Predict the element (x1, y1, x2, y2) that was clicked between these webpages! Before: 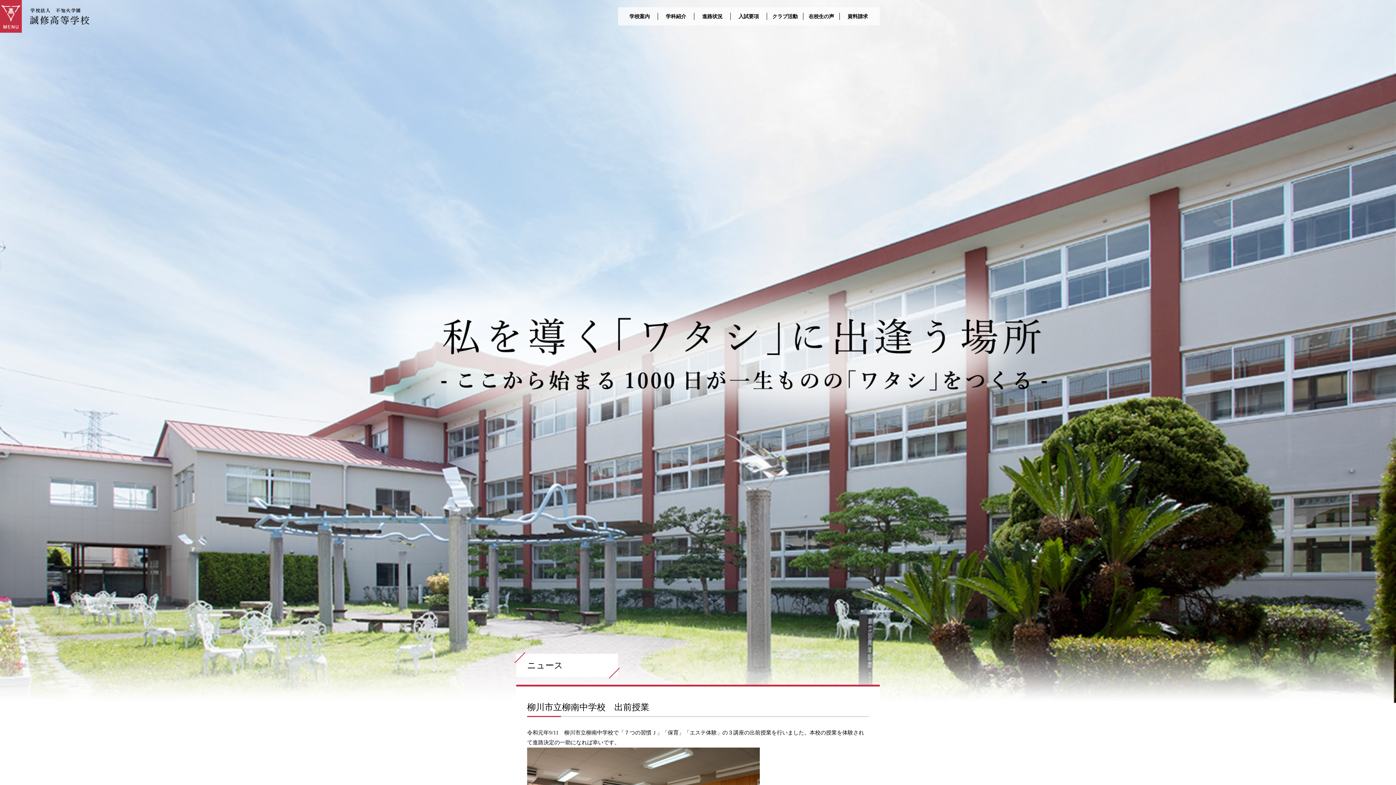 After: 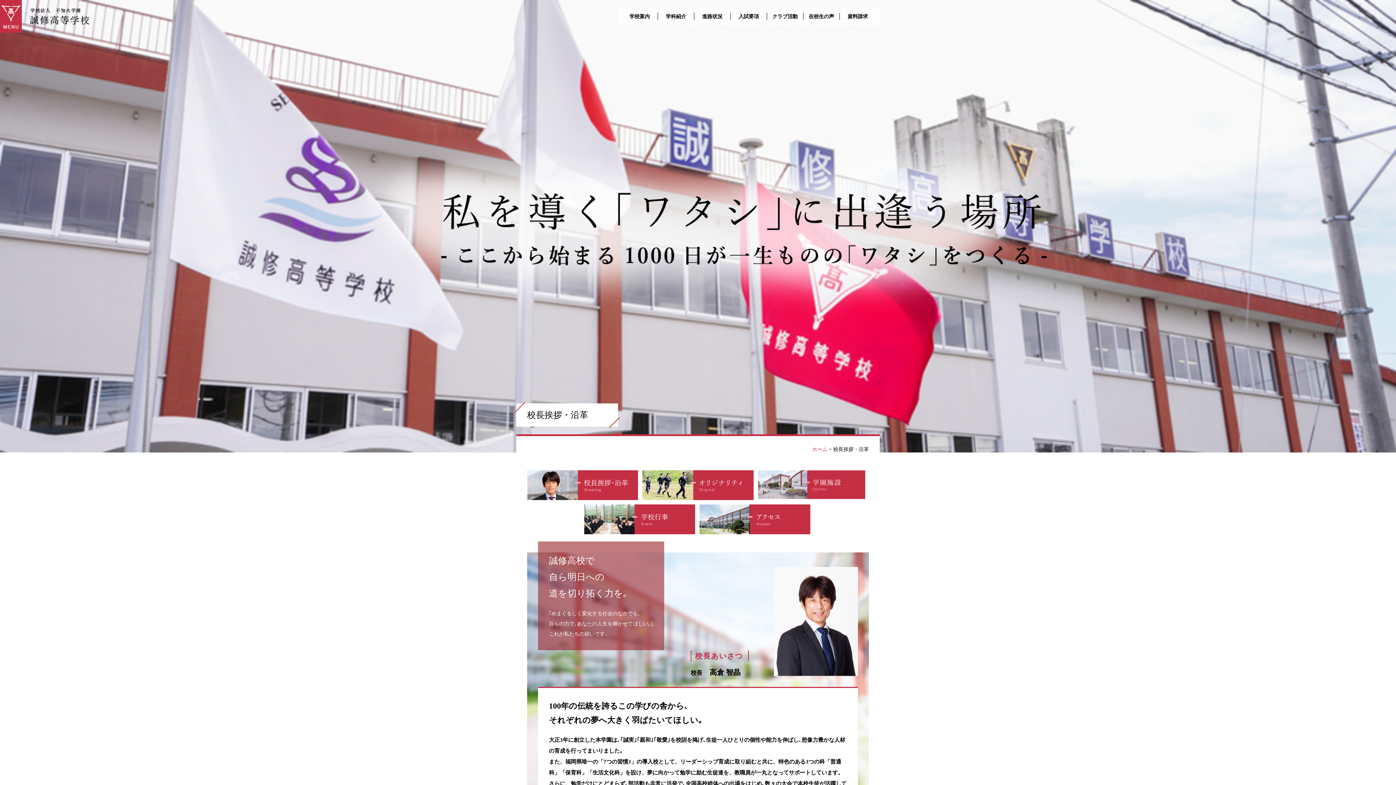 Action: bbox: (629, 13, 649, 19) label: 学校案内